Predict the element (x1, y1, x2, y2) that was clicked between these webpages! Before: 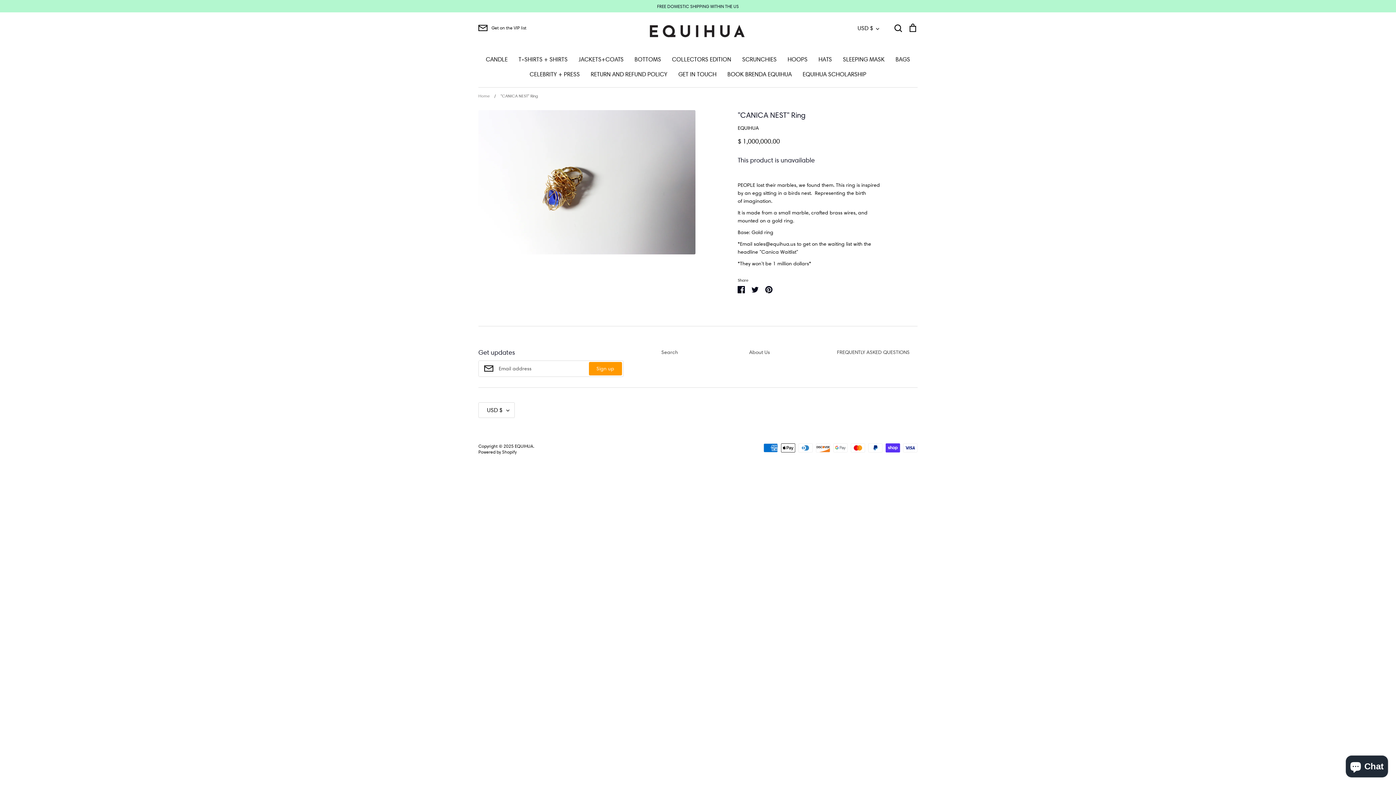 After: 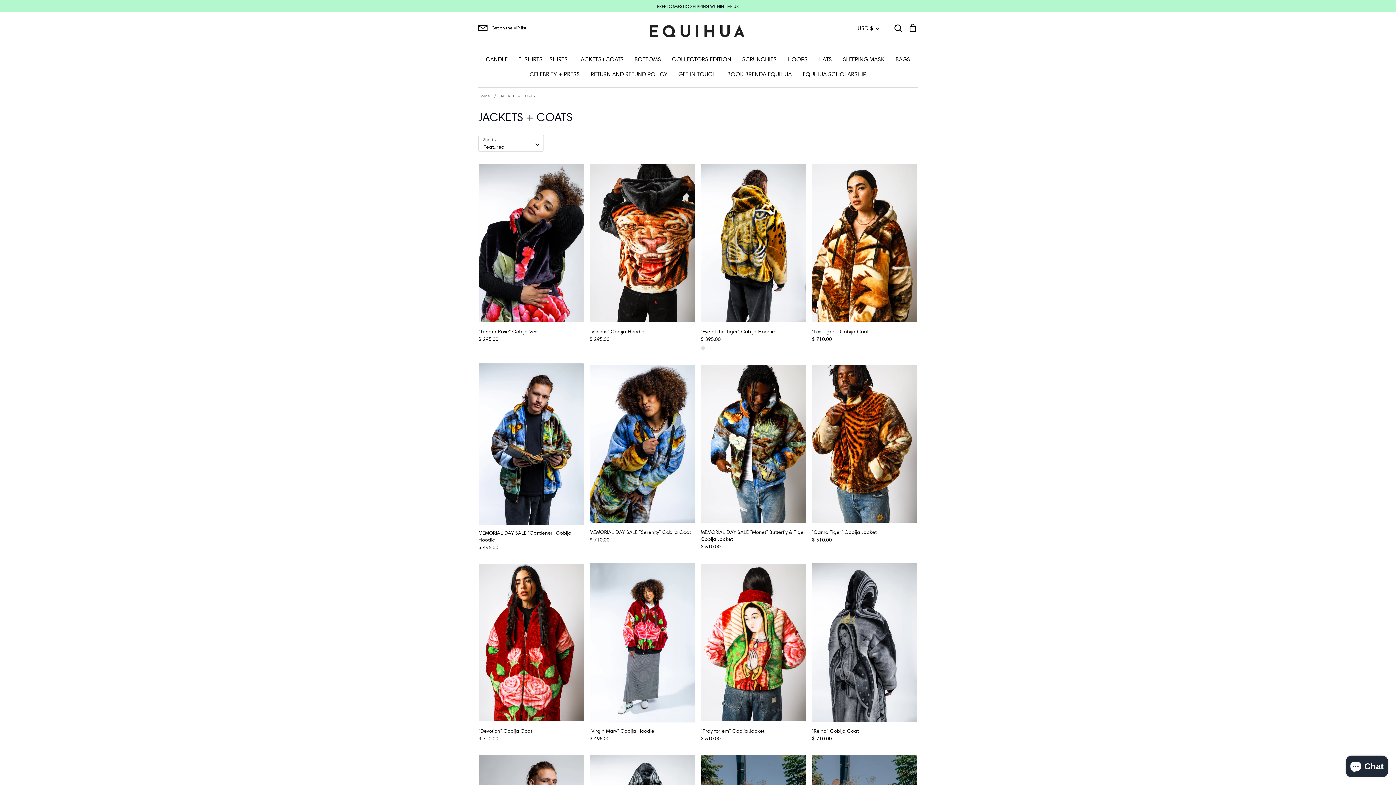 Action: bbox: (578, 55, 623, 62) label: JACKETS+COATS